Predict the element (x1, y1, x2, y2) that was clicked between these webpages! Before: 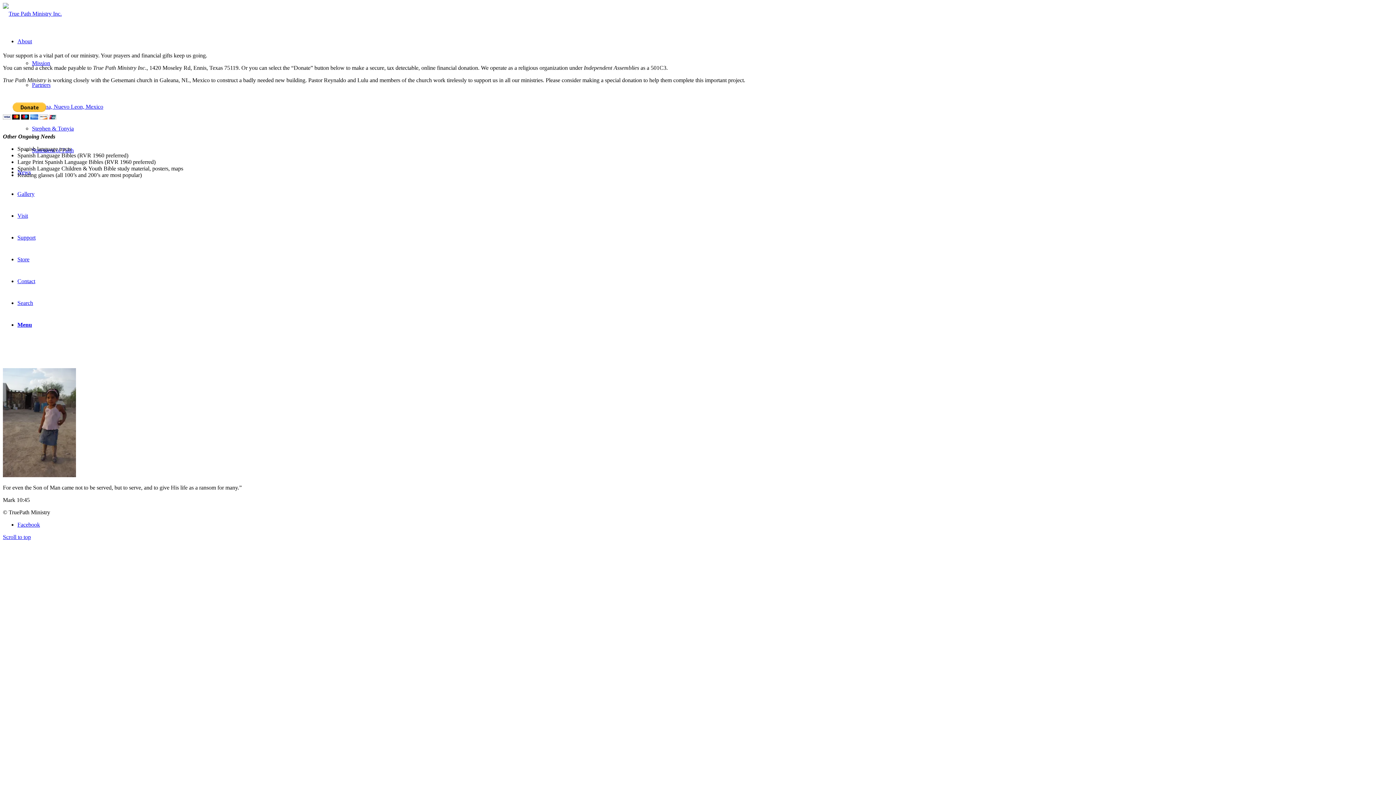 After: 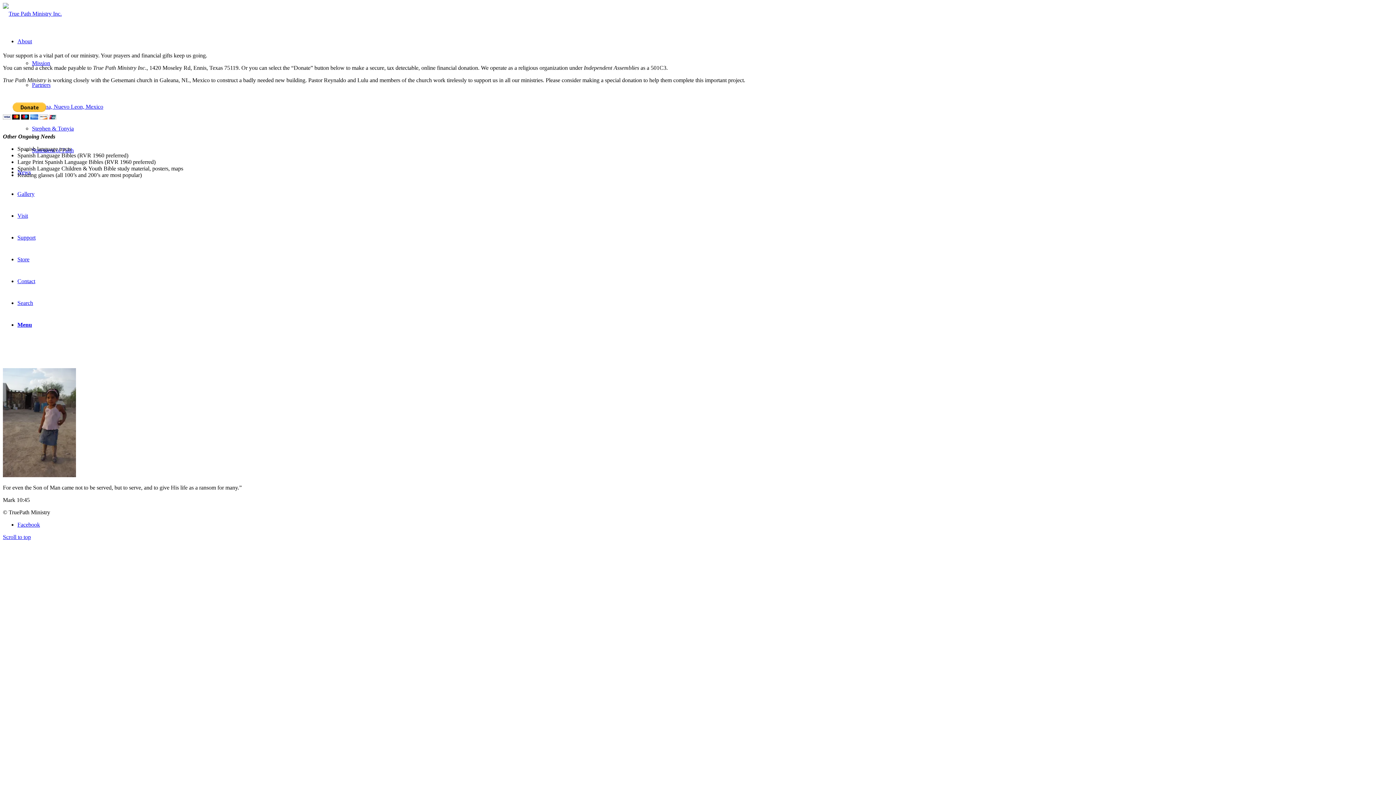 Action: label: Support bbox: (17, 234, 35, 240)